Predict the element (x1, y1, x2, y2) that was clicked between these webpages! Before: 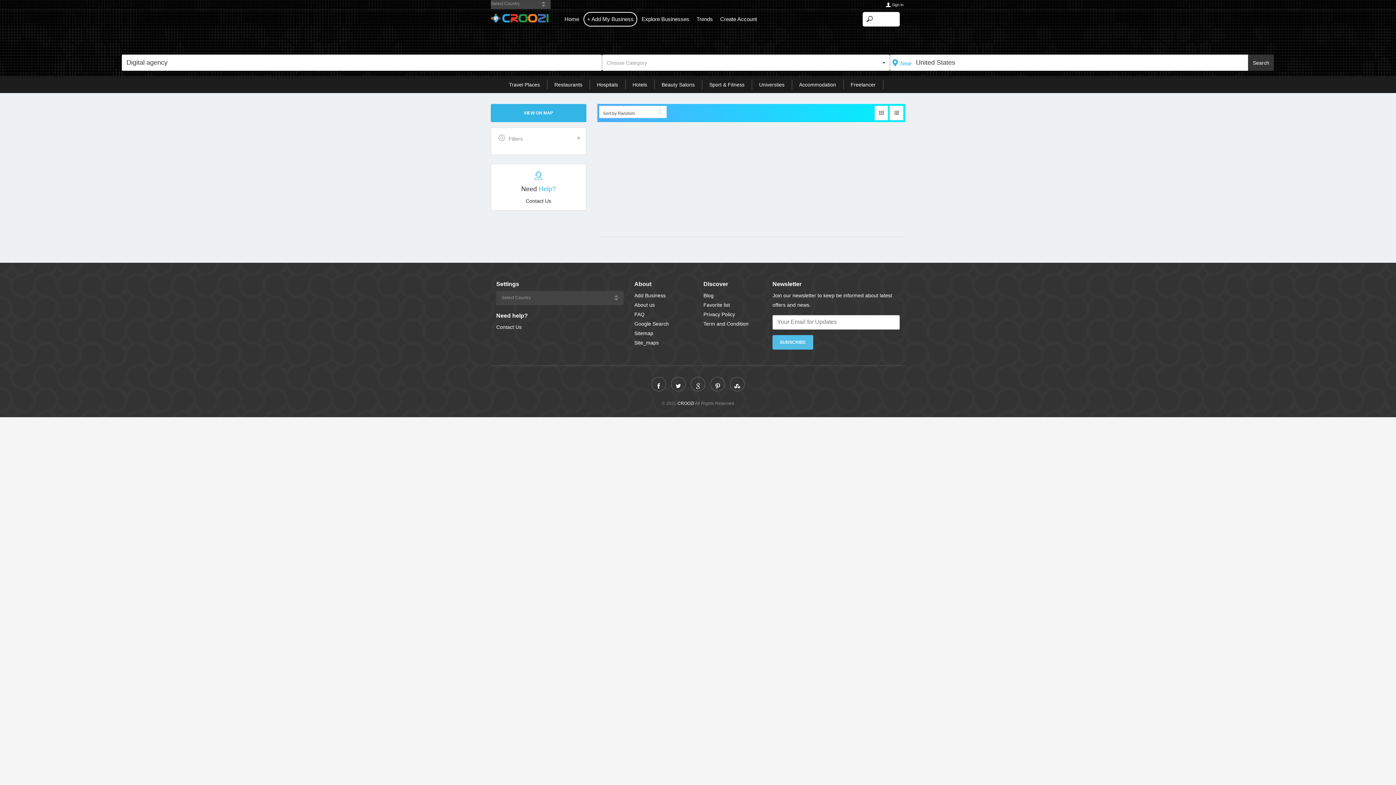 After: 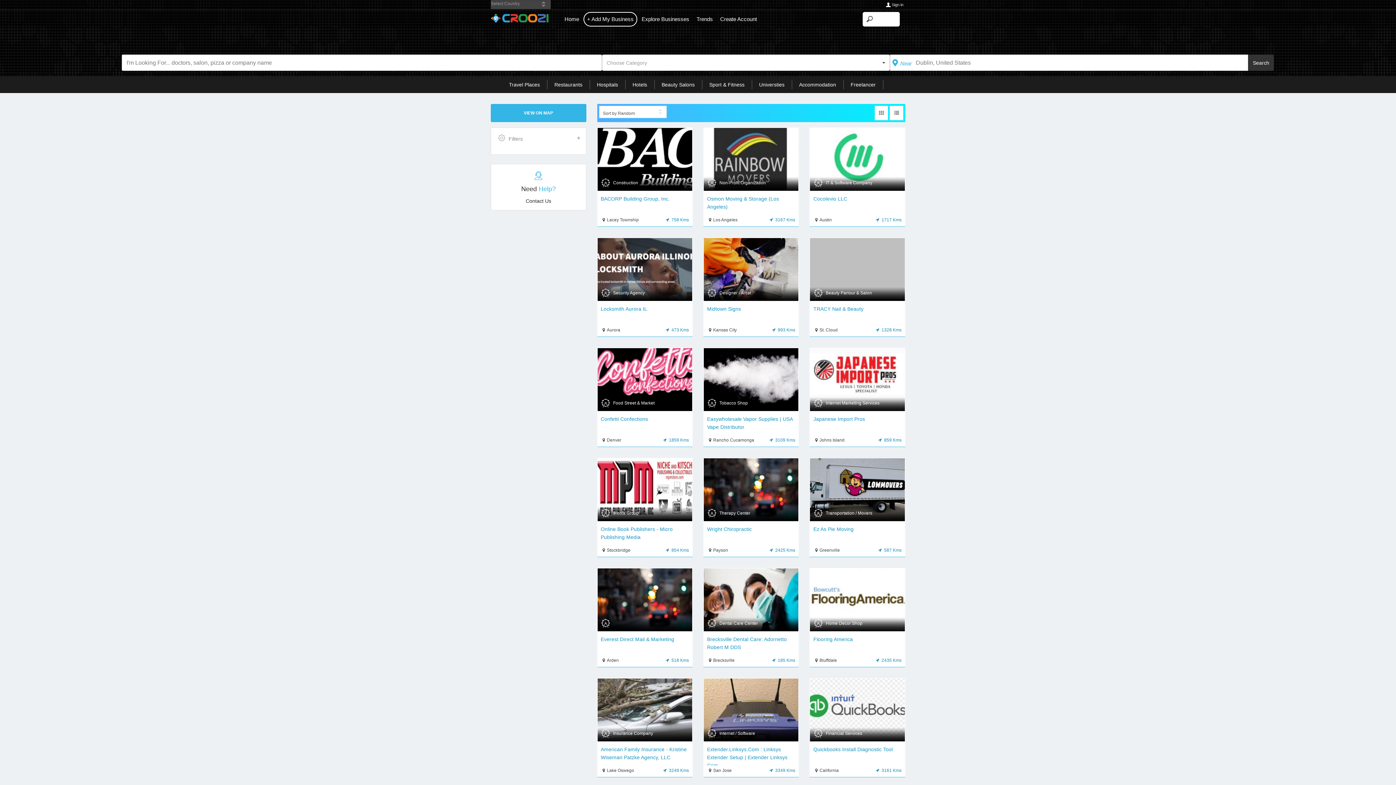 Action: bbox: (638, 12, 692, 25) label: Explore Businesses